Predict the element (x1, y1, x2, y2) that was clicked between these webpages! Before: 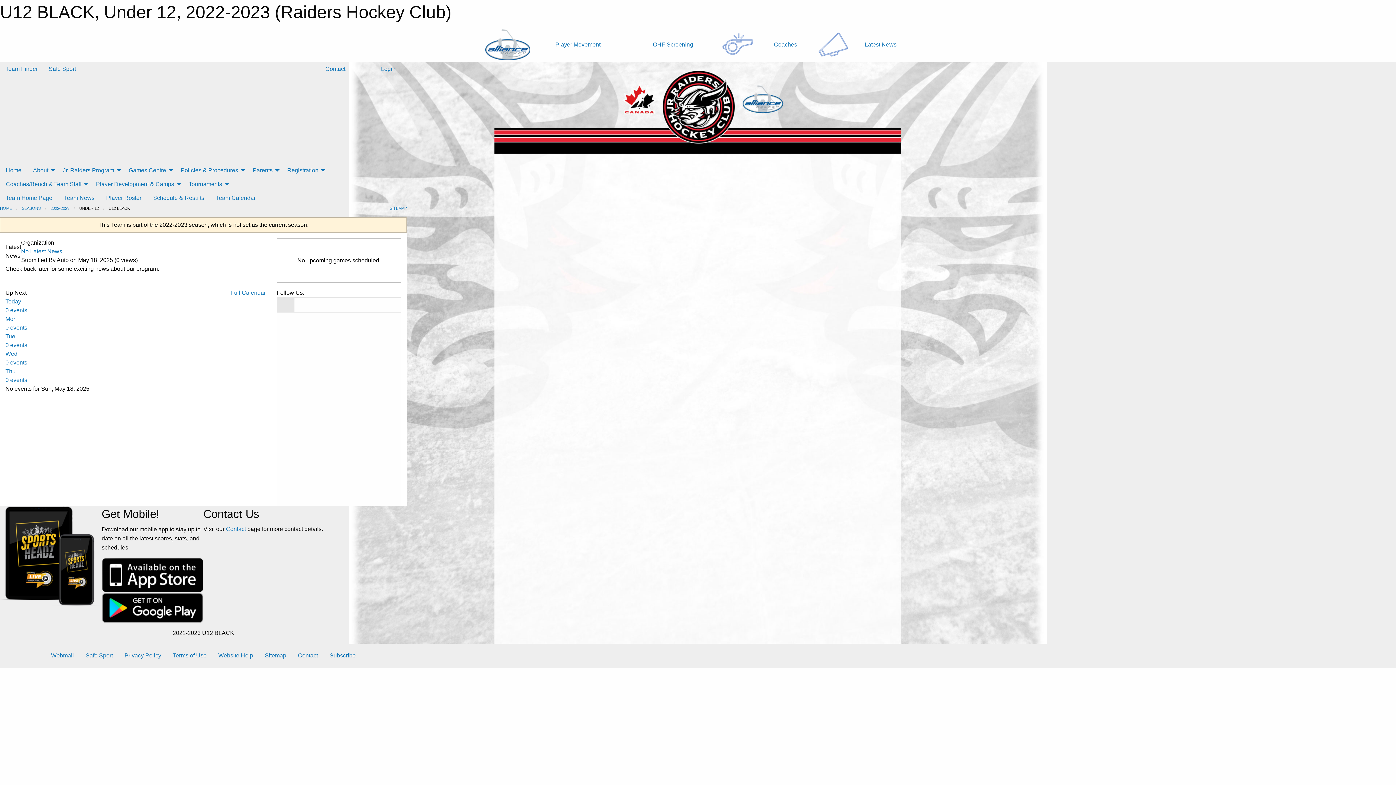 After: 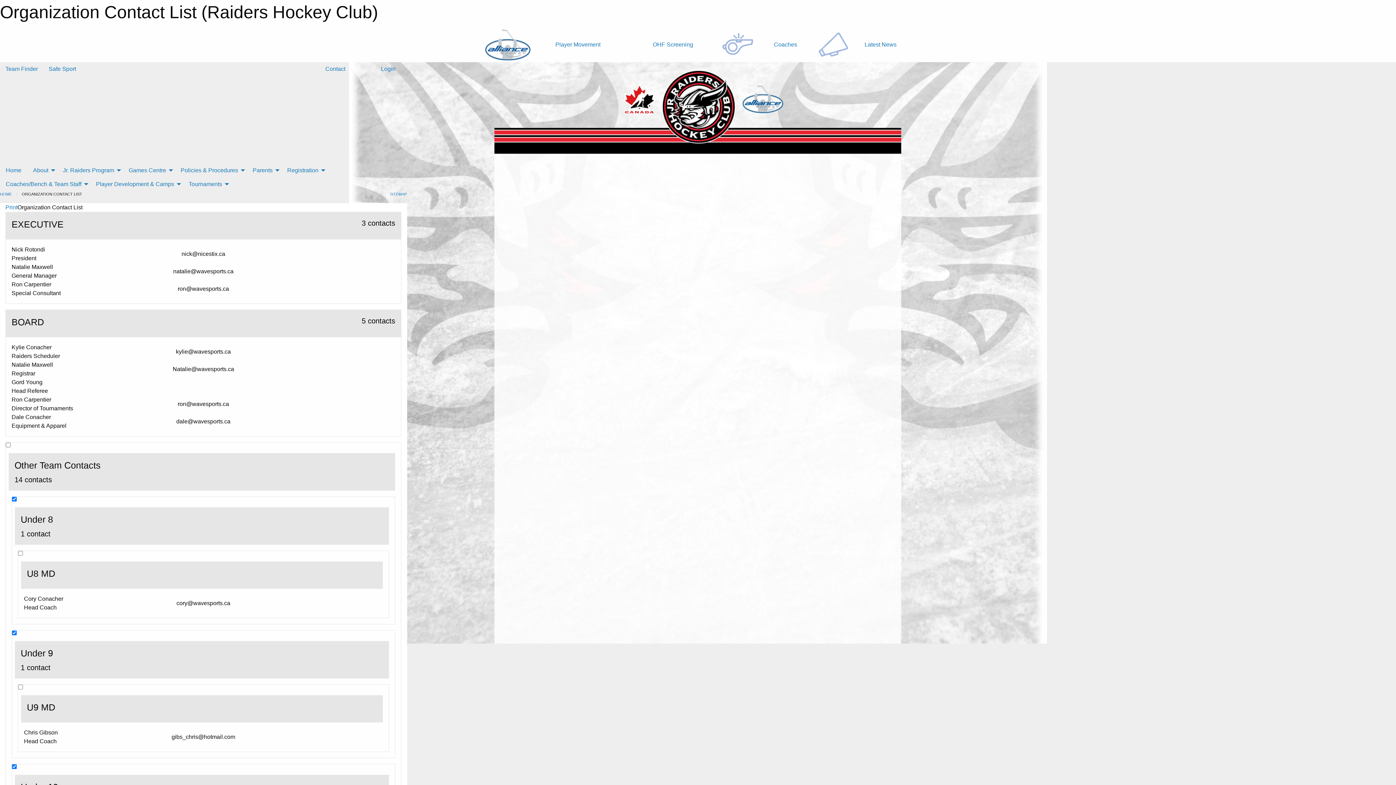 Action: label:  Contact bbox: (318, 62, 351, 76)